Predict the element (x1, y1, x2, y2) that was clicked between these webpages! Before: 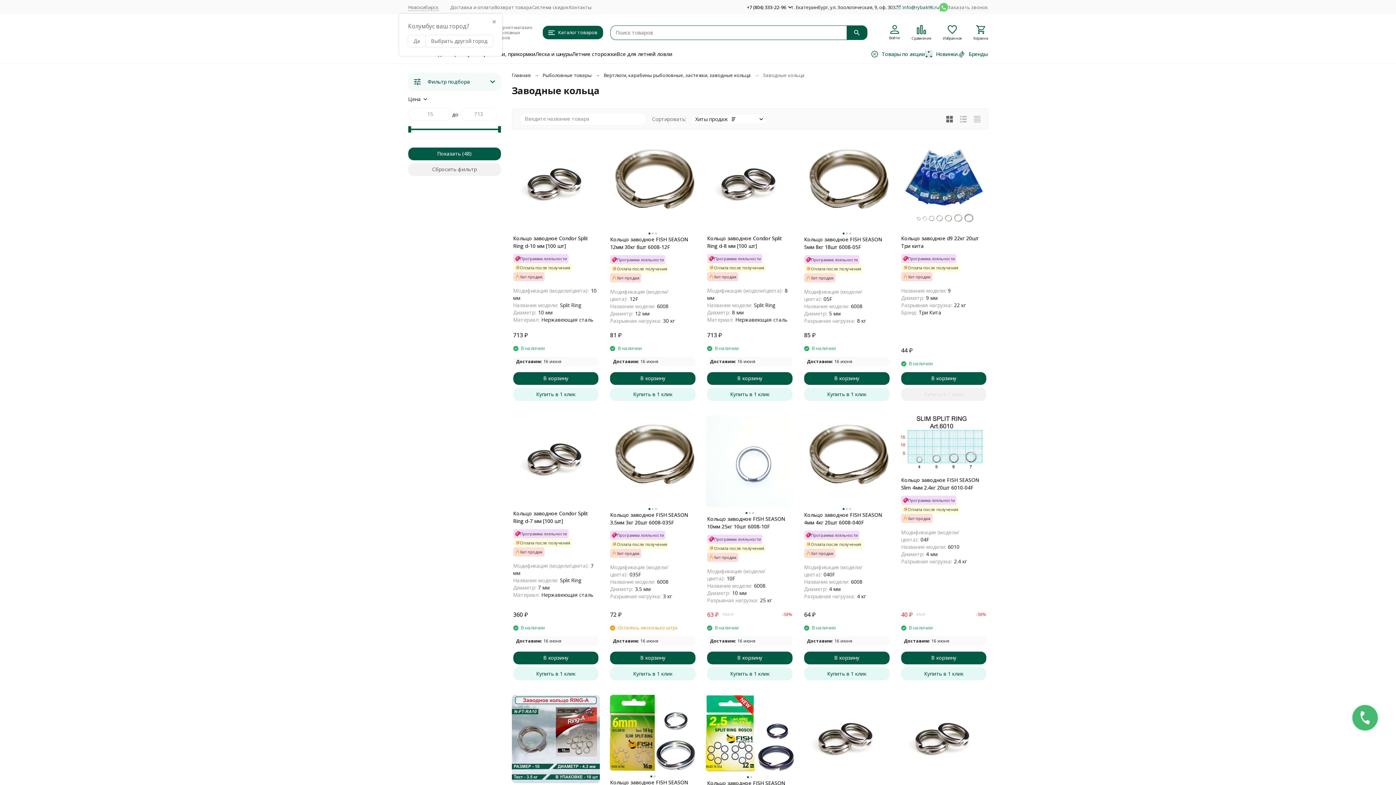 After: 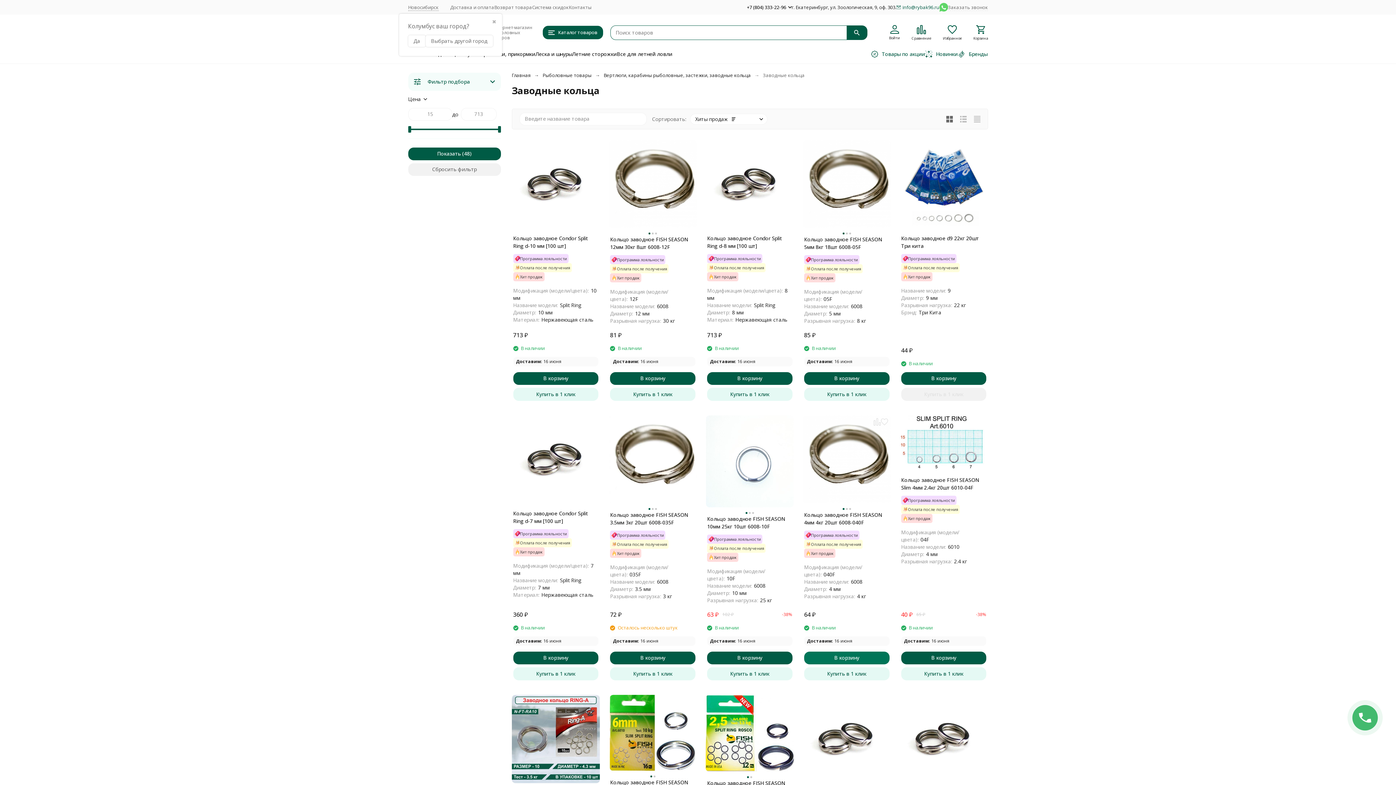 Action: bbox: (804, 652, 889, 664) label: В корзину